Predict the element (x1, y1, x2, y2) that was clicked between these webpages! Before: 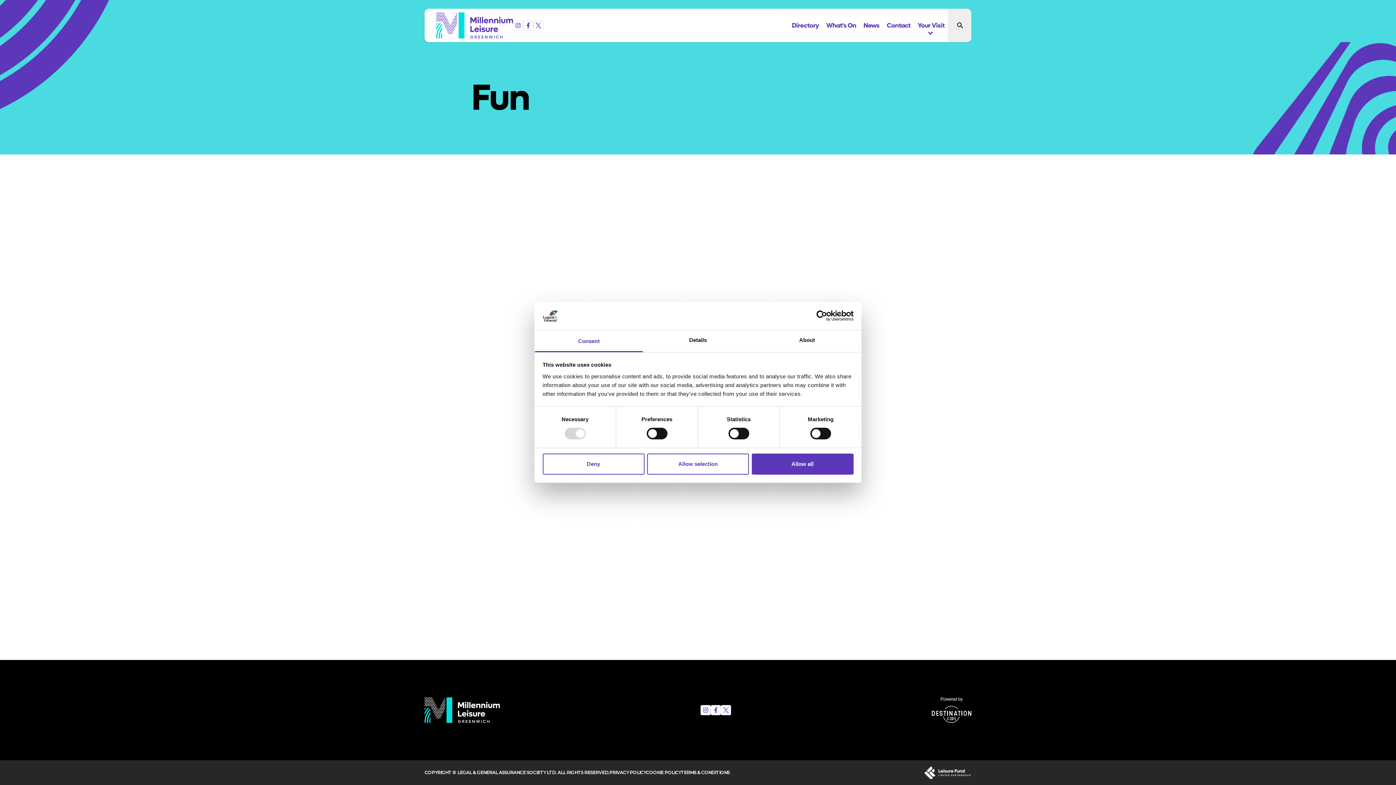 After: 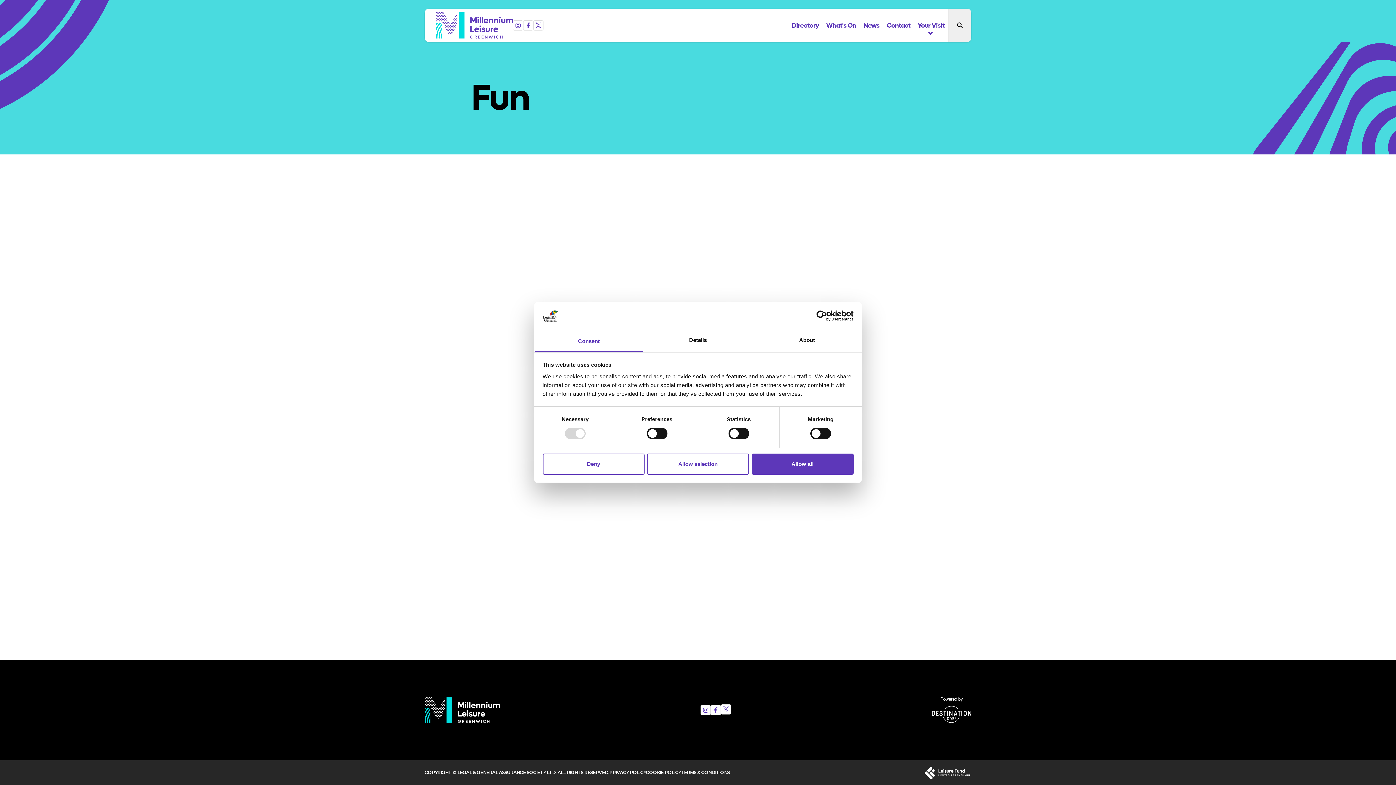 Action: bbox: (721, 705, 731, 715) label: X (formerly Twitter)